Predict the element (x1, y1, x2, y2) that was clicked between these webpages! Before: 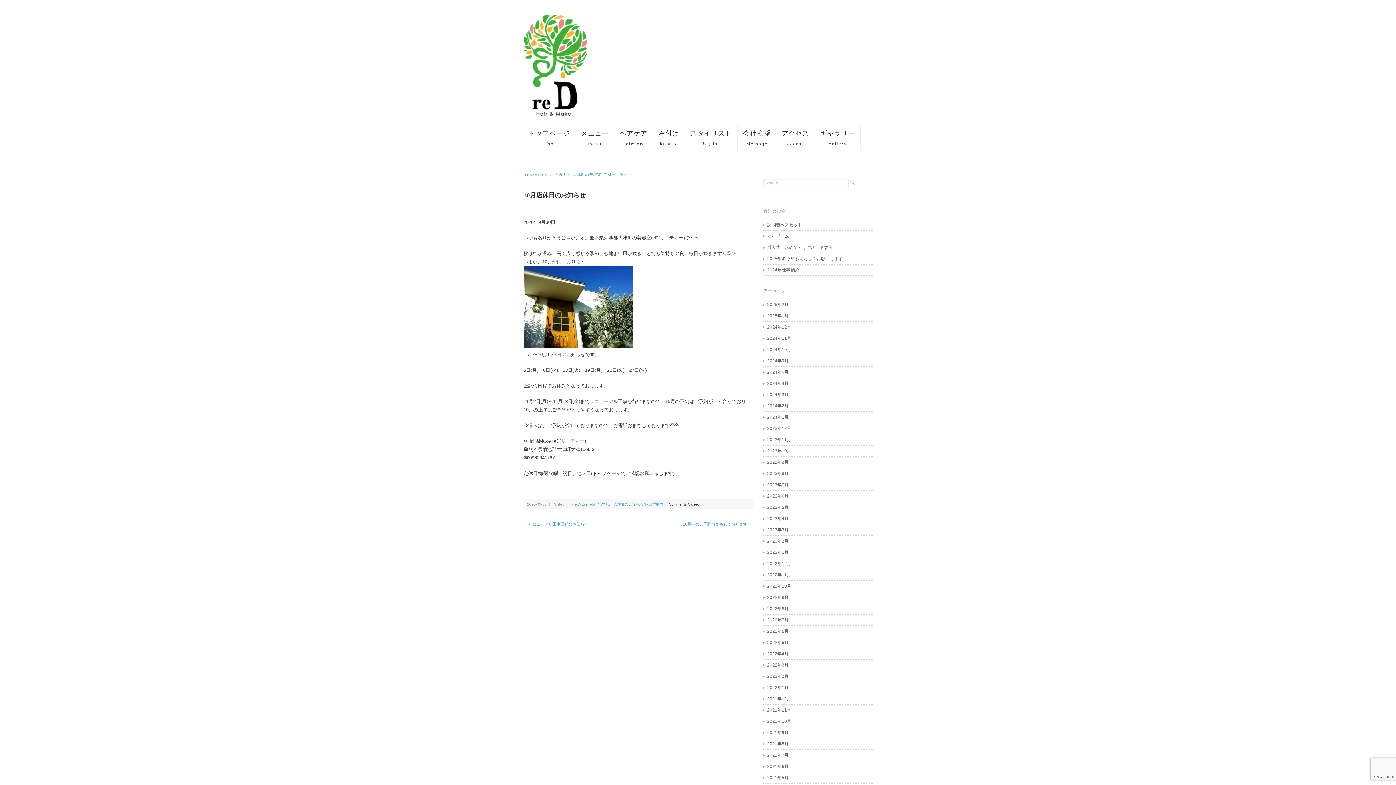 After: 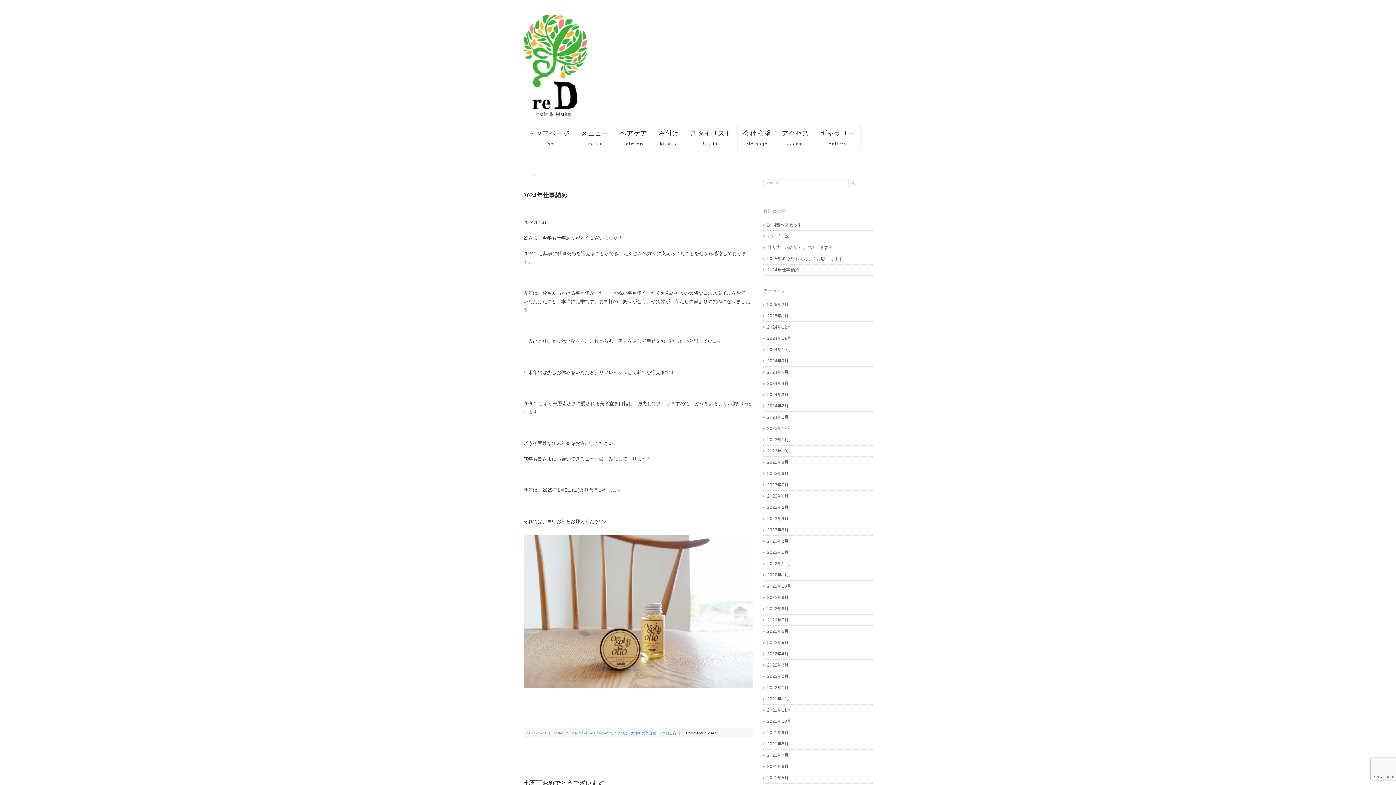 Action: label: 2024年12月 bbox: (763, 323, 872, 330)